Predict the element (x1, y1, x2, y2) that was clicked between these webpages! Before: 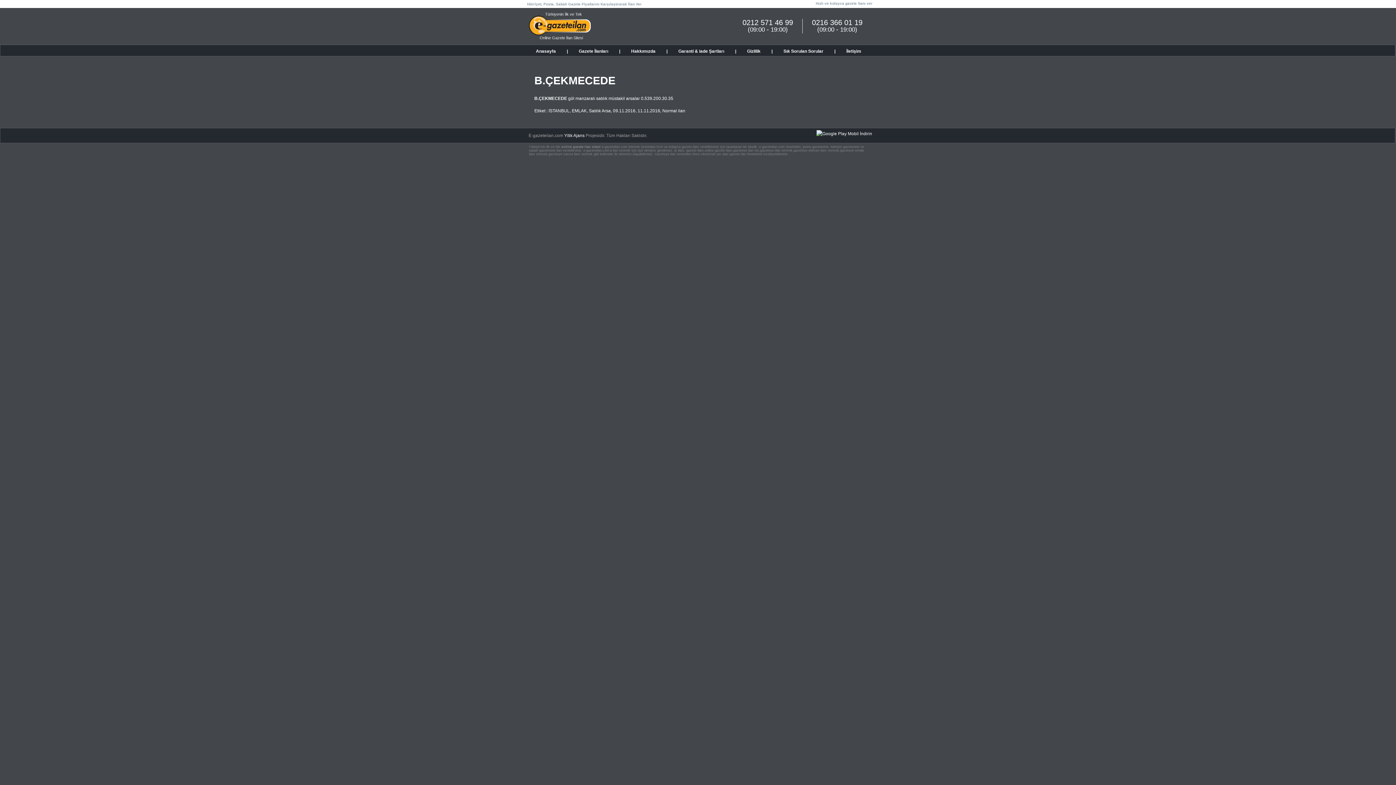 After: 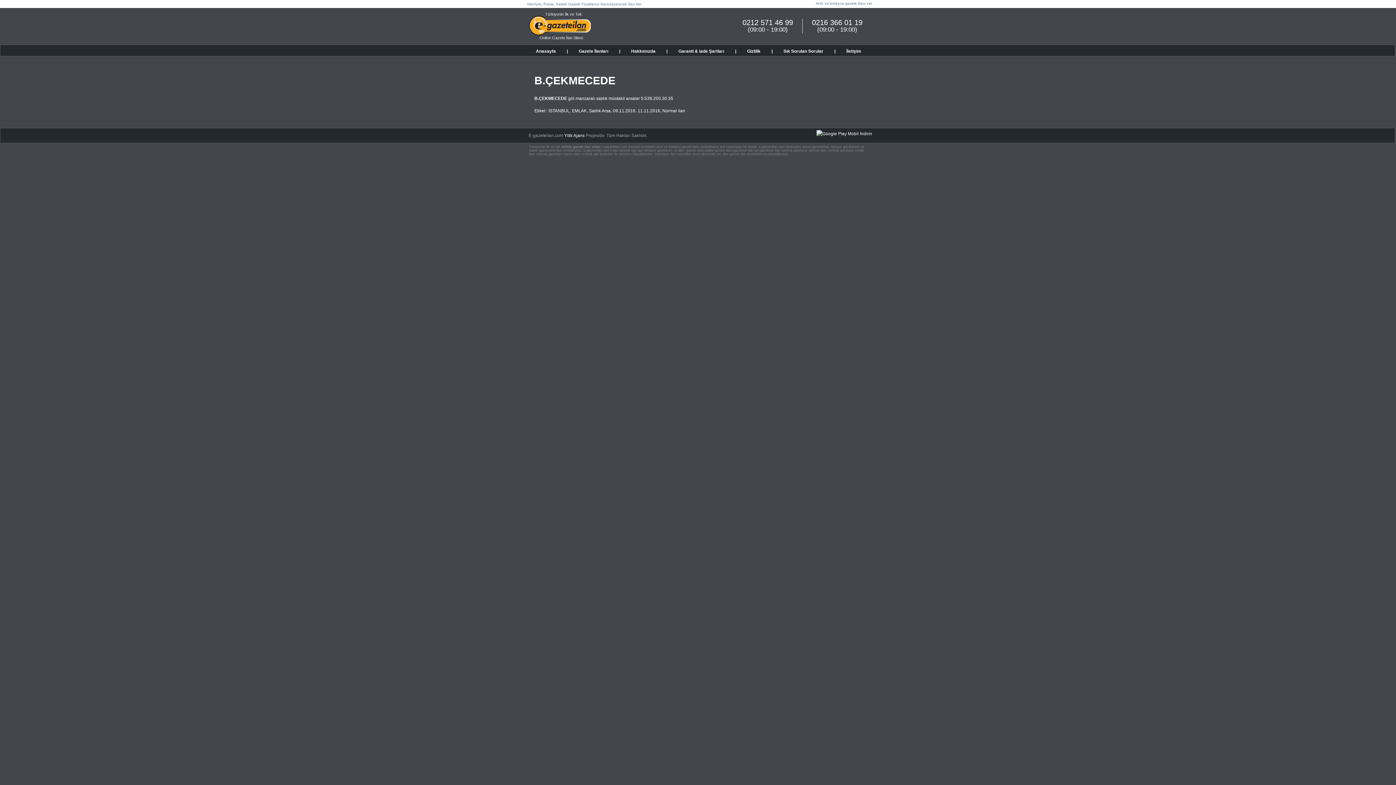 Action: bbox: (637, 108, 660, 113) label: 11.11.2016